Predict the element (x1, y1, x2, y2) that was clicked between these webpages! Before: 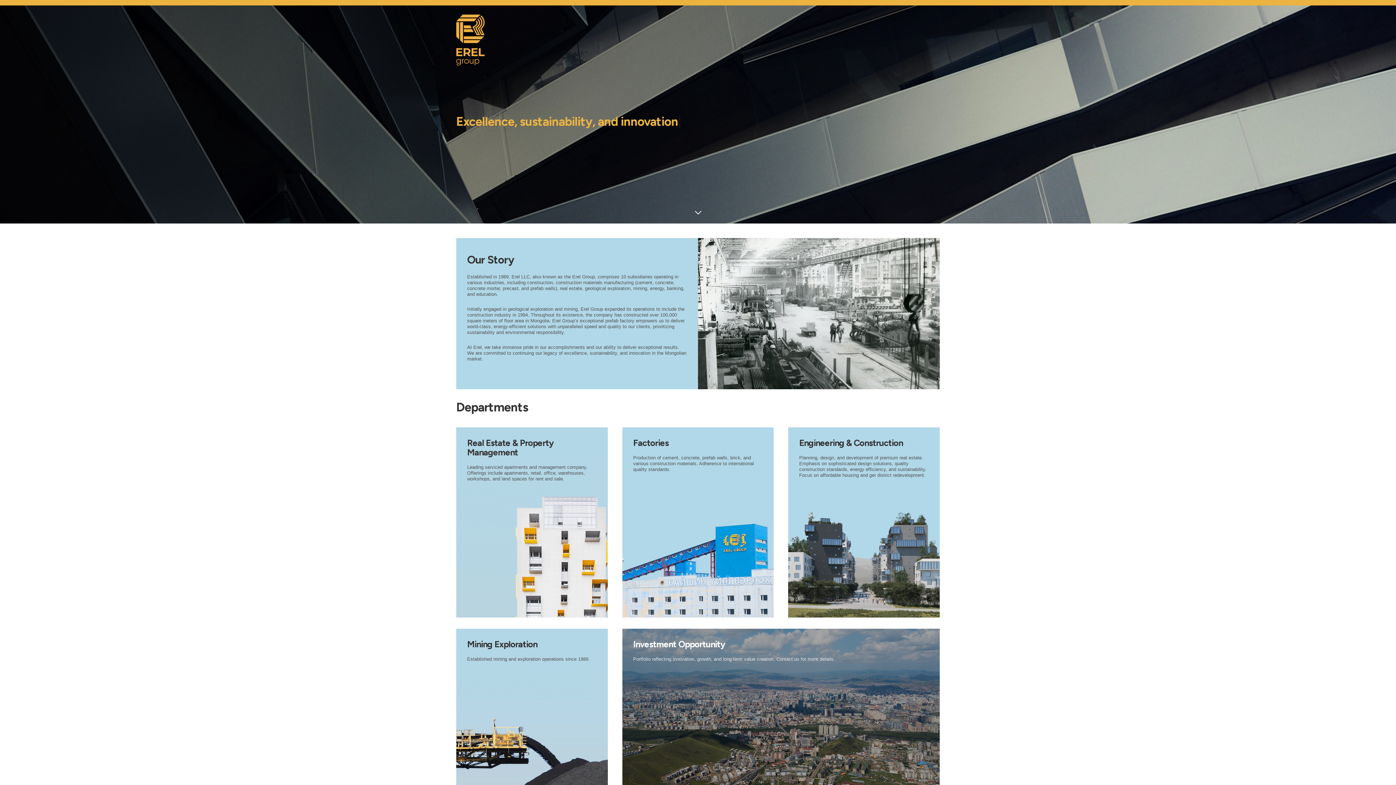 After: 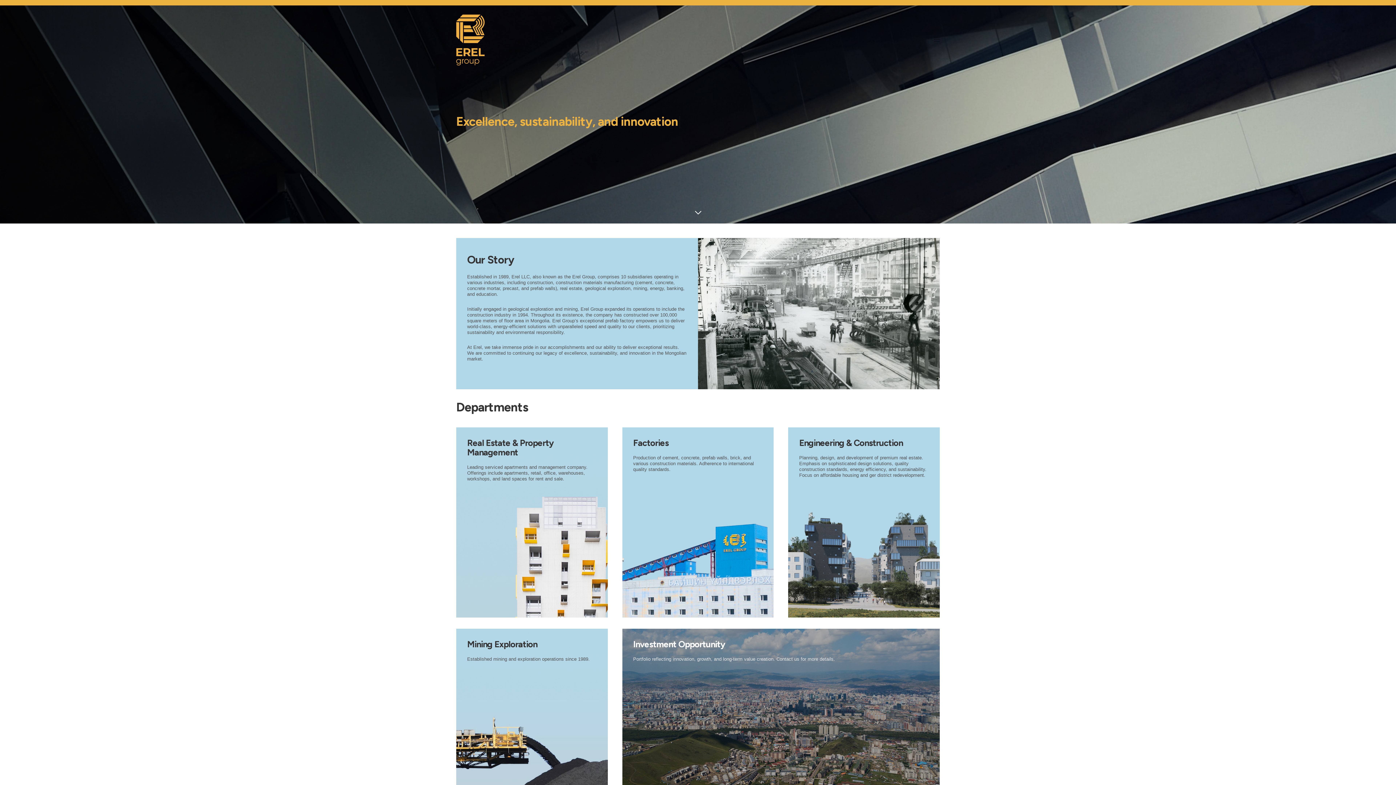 Action: bbox: (456, 14, 484, 65)